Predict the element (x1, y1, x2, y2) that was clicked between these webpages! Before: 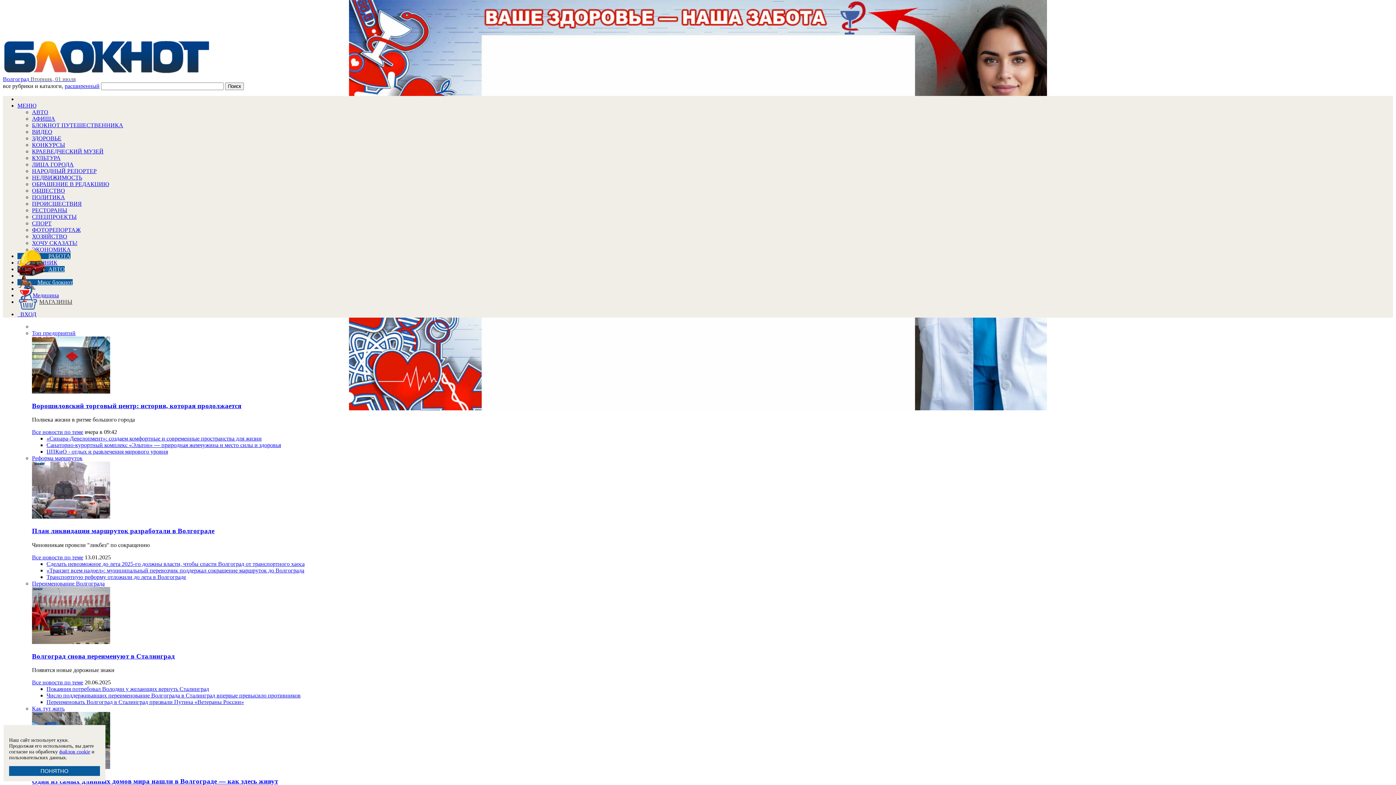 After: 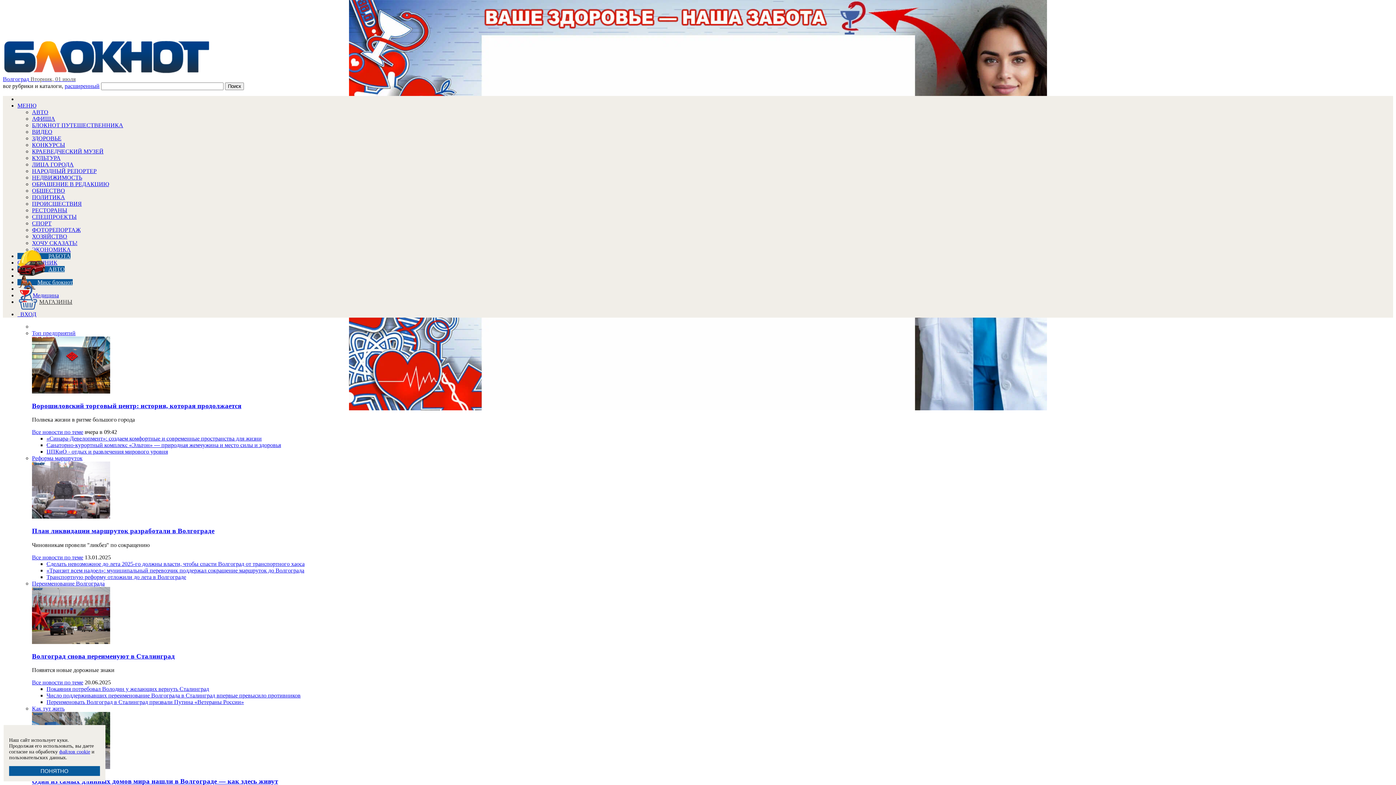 Action: bbox: (32, 388, 110, 394)